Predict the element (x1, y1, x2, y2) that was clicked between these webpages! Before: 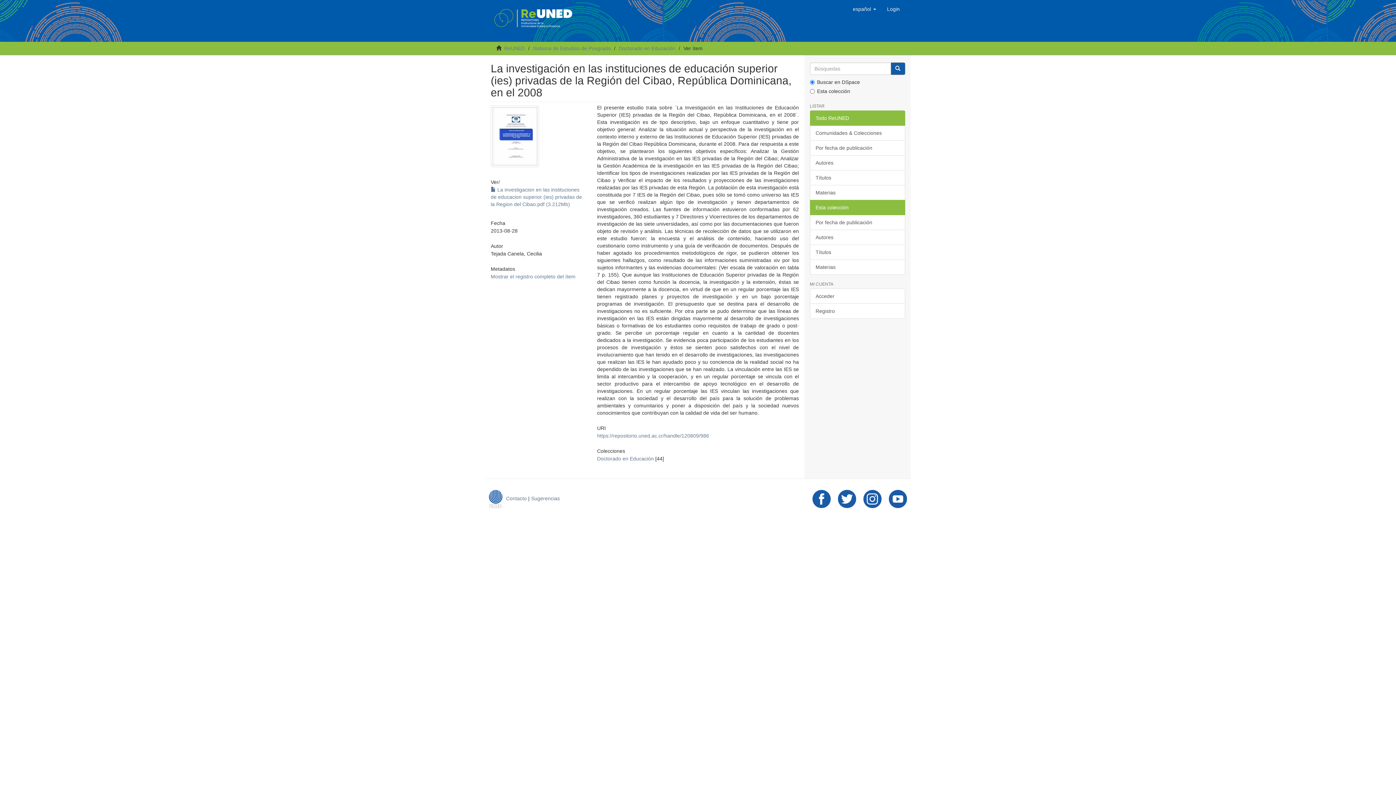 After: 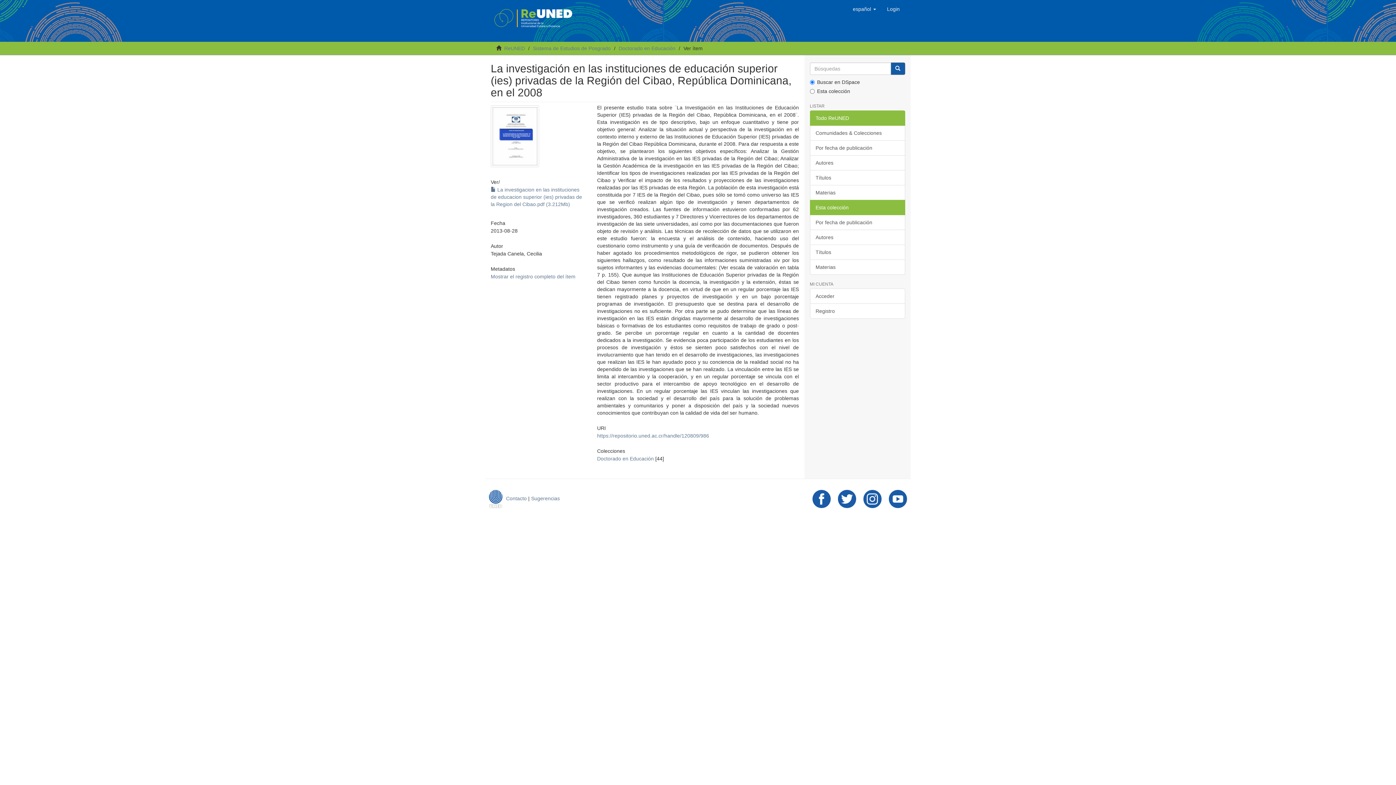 Action: label: Esta colección bbox: (810, 200, 905, 215)